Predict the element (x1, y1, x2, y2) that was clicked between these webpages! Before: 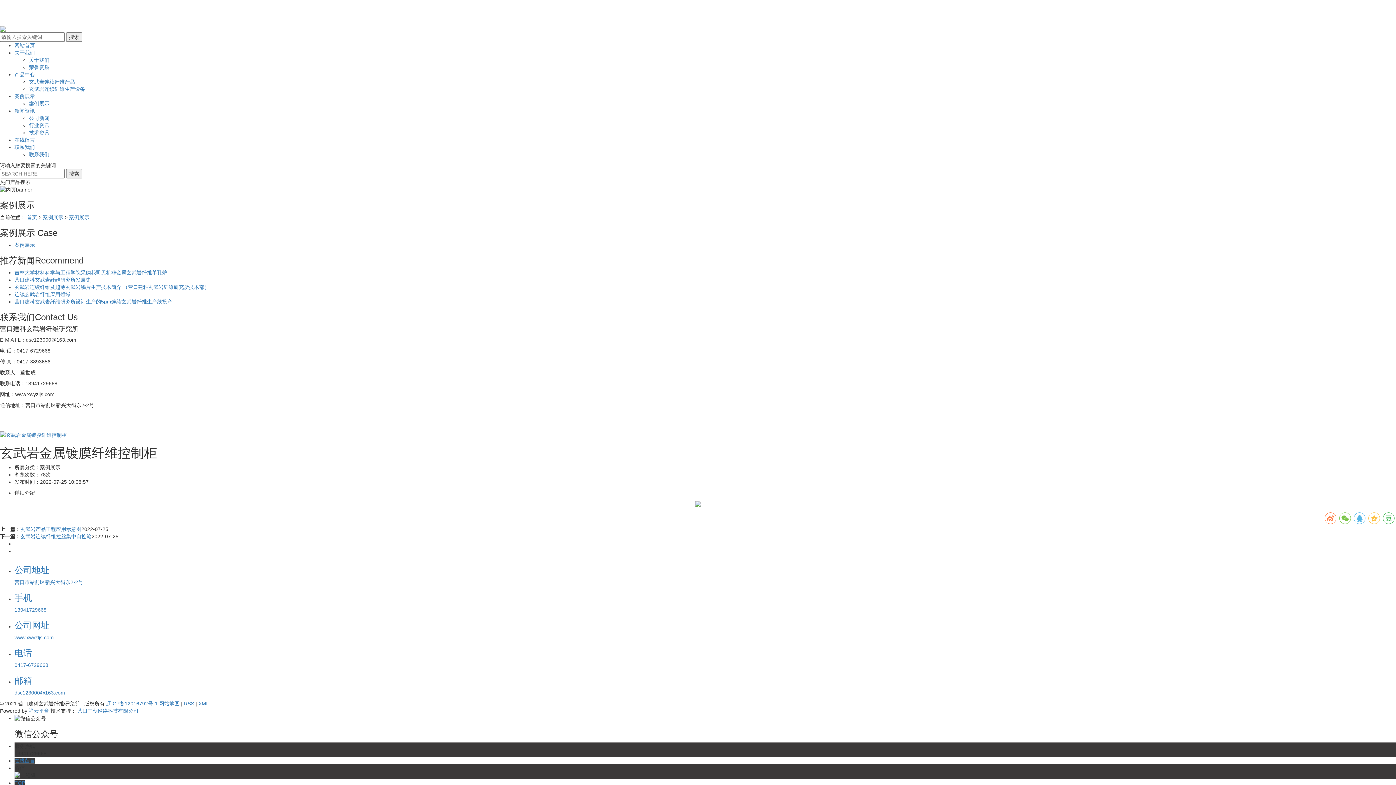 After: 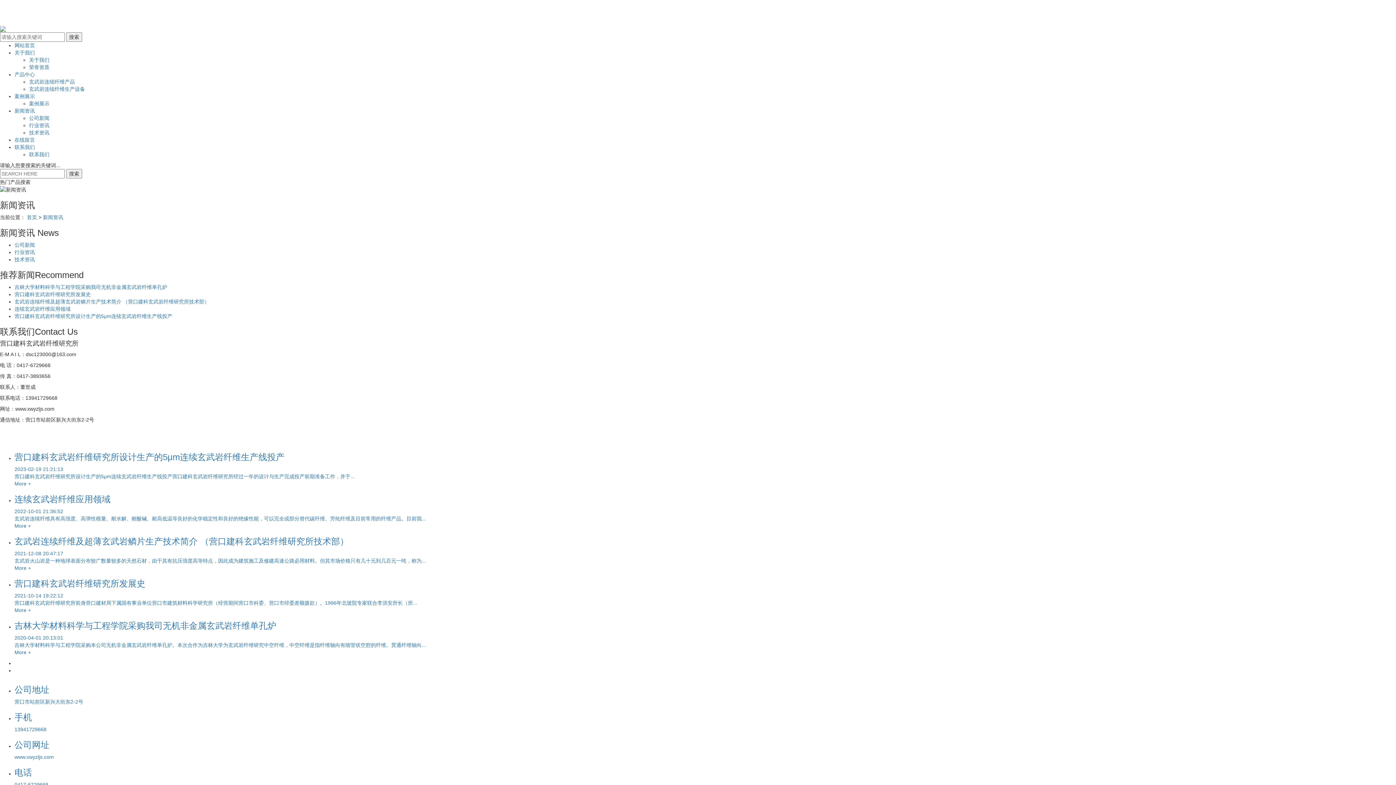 Action: bbox: (14, 108, 34, 113) label: 新闻资讯